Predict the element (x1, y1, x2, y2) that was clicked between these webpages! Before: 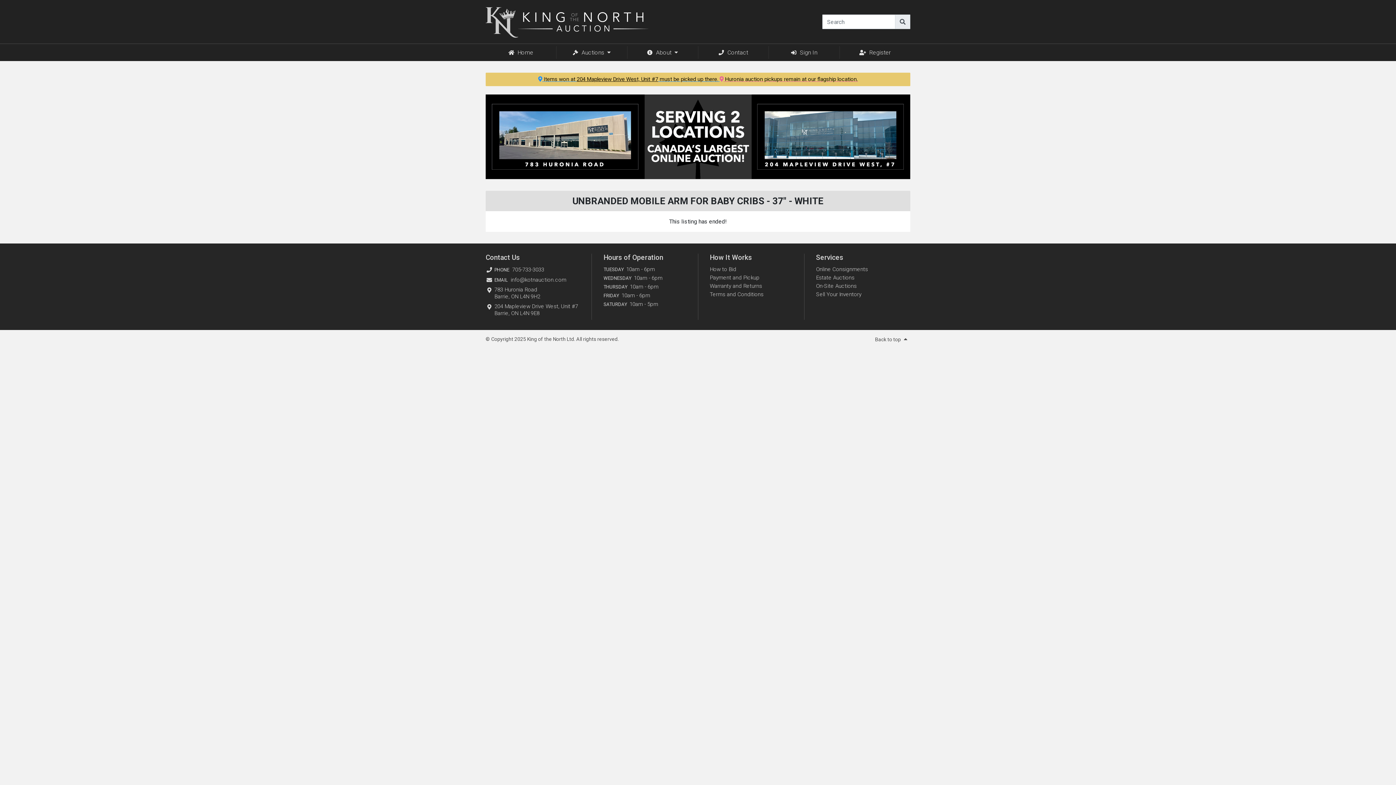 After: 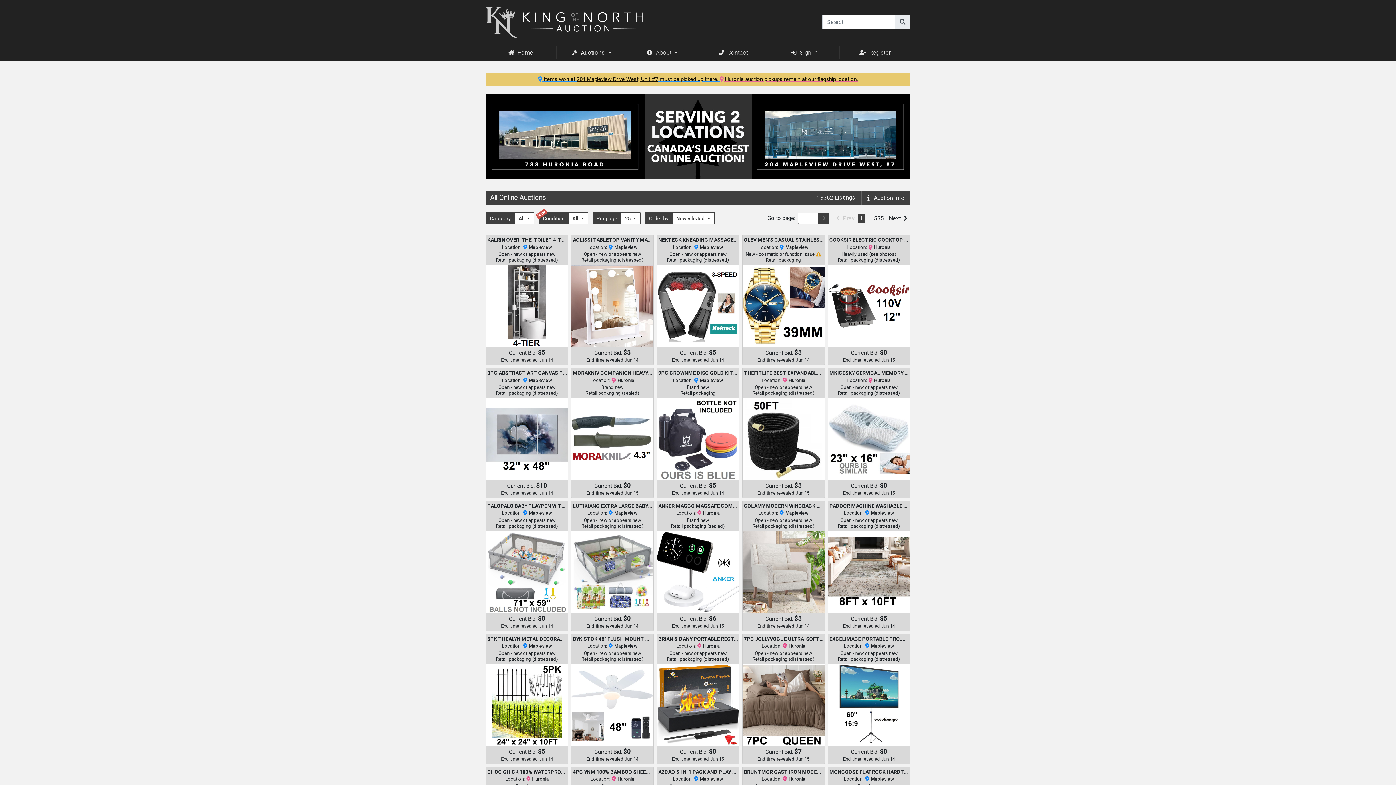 Action: bbox: (895, 14, 910, 29)